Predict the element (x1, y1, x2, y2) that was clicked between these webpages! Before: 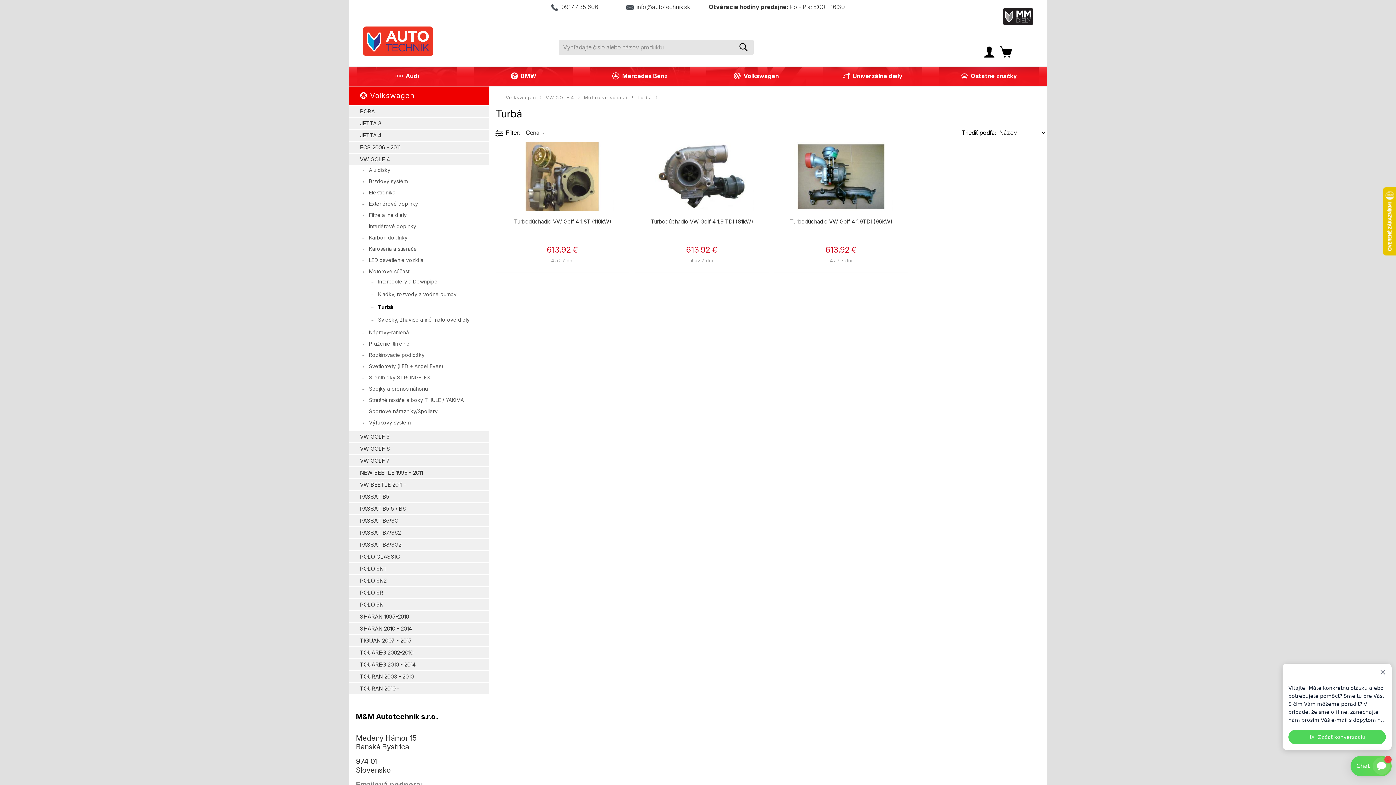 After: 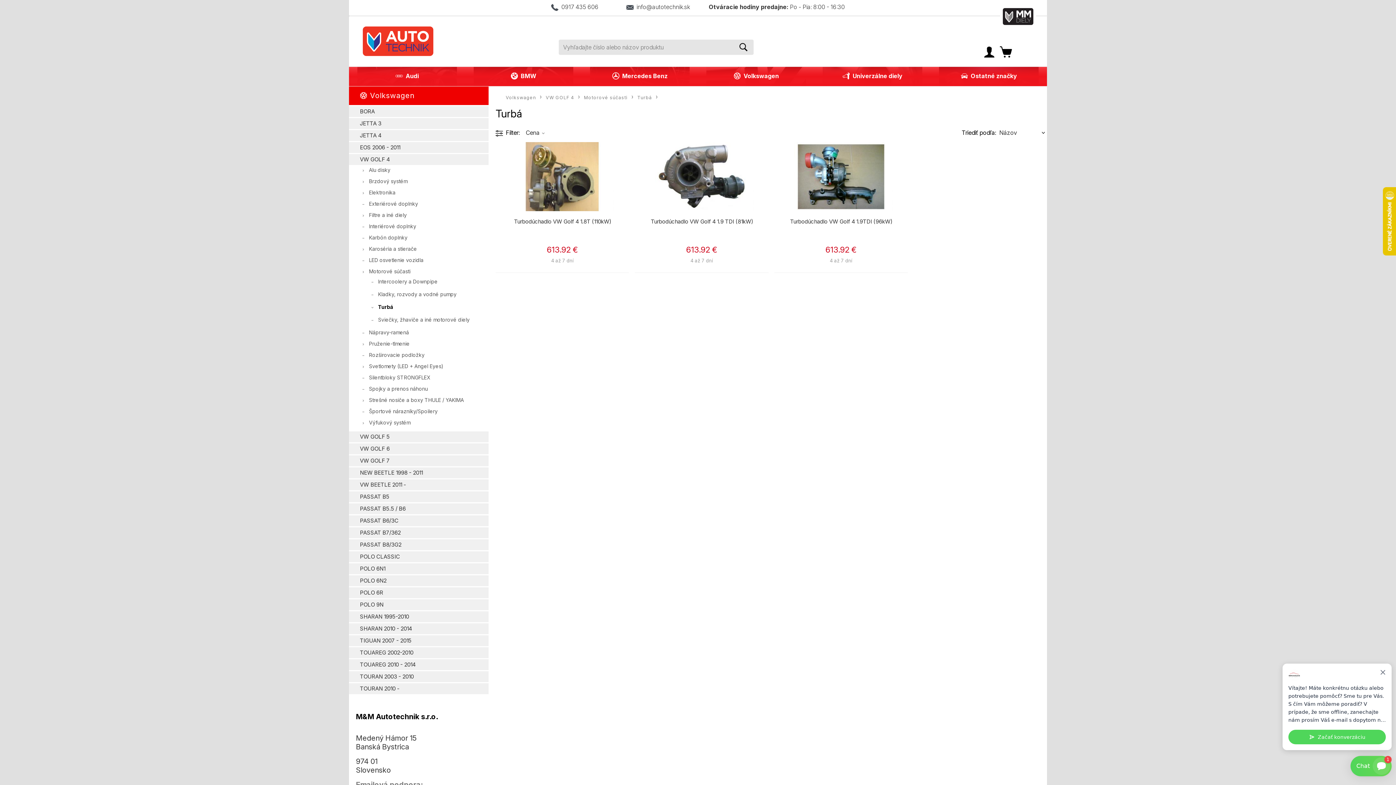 Action: bbox: (626, 3, 636, 10)